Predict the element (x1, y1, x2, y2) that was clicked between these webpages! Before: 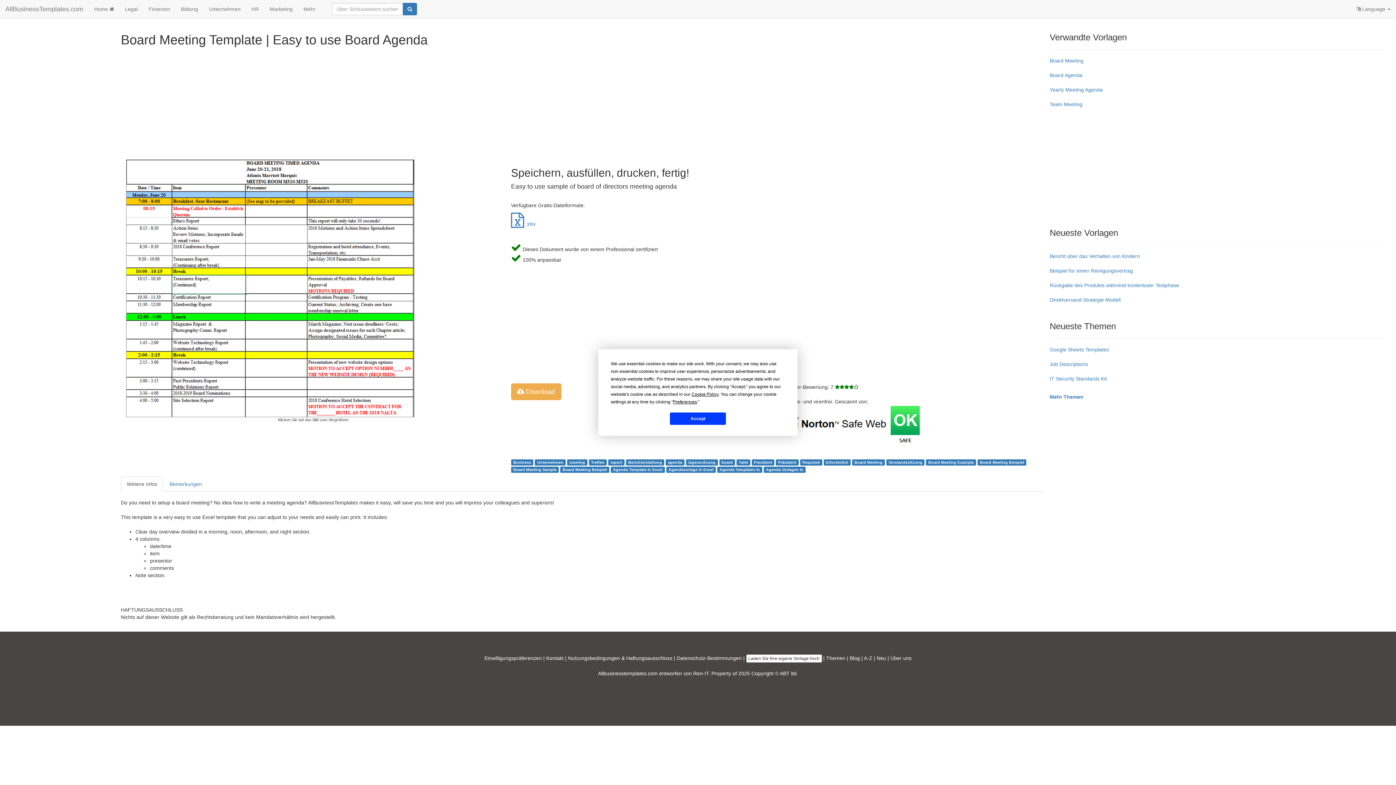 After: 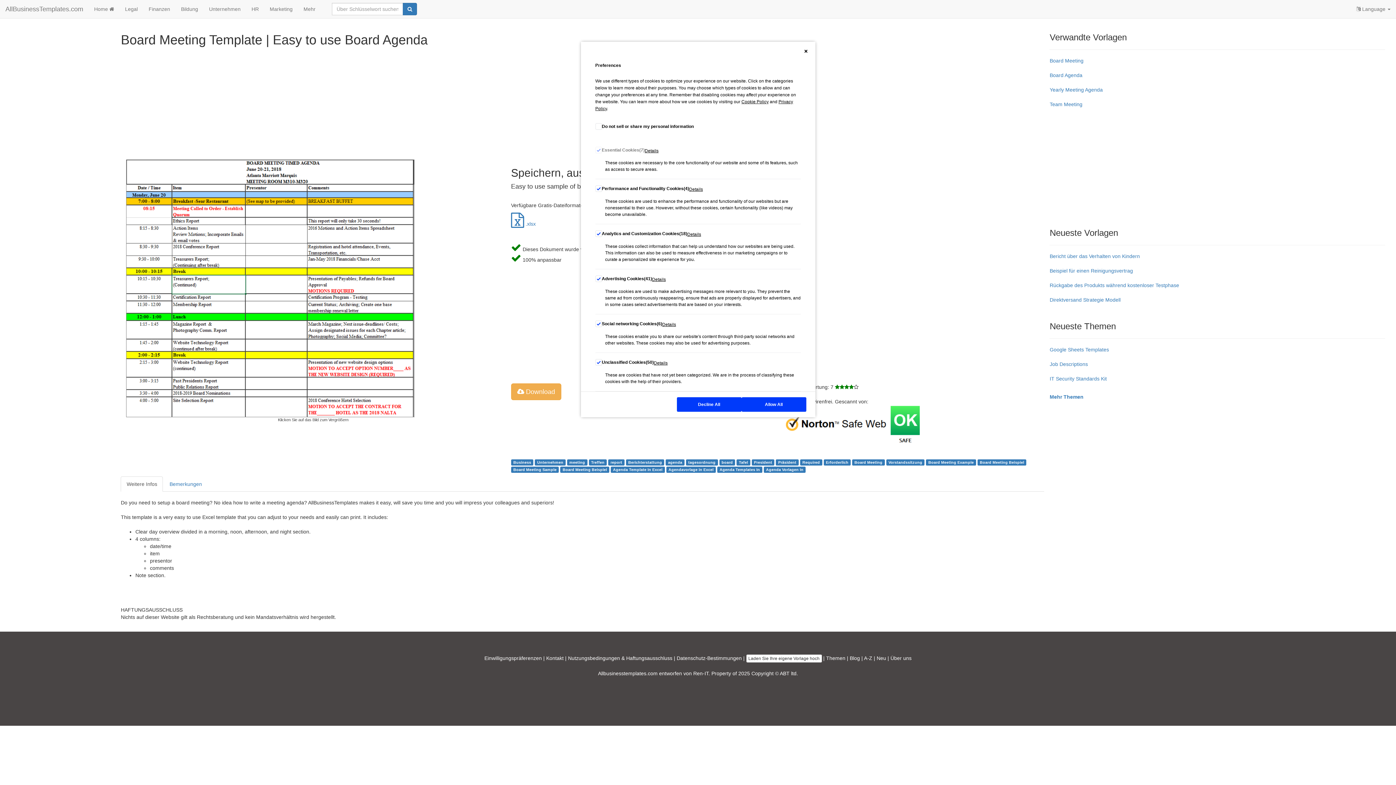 Action: label: Preferences bbox: (673, 399, 697, 404)